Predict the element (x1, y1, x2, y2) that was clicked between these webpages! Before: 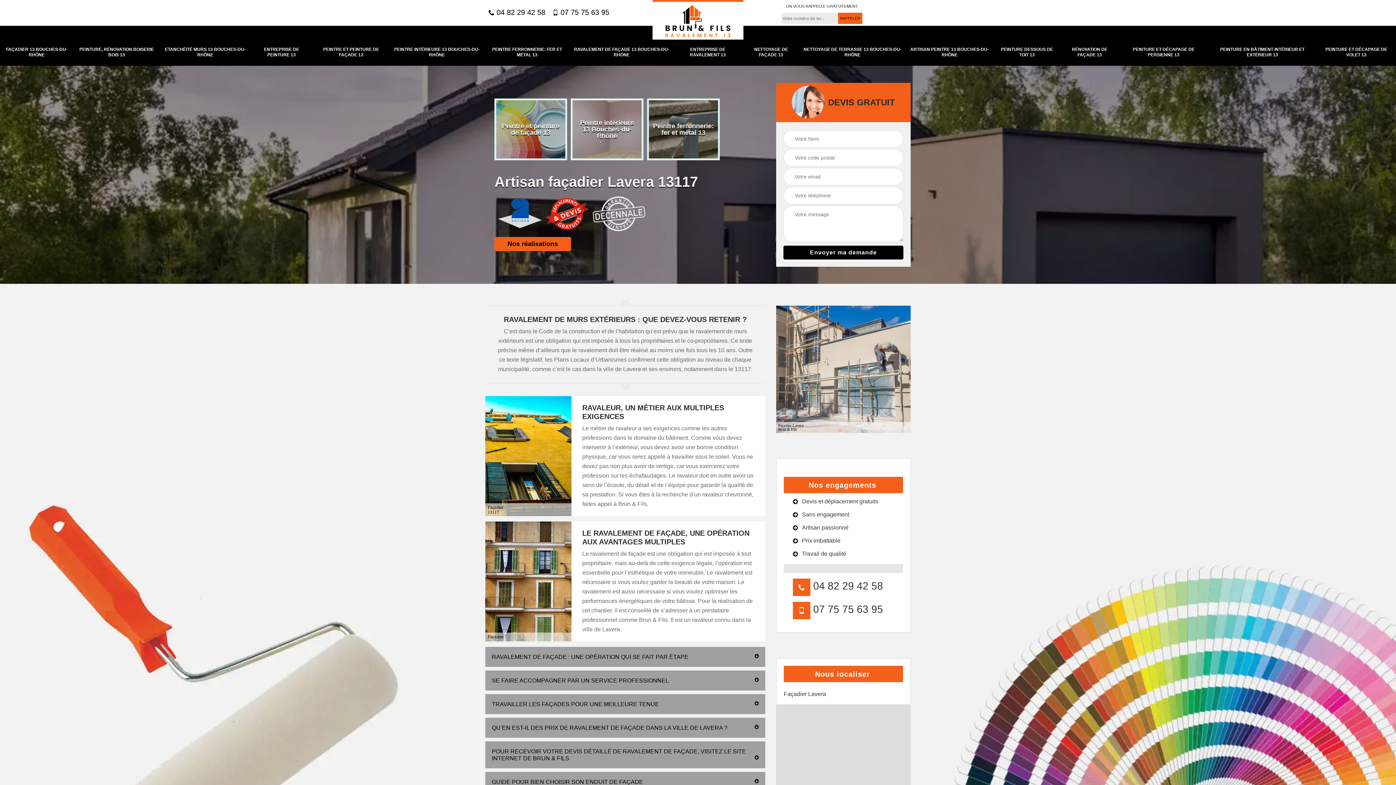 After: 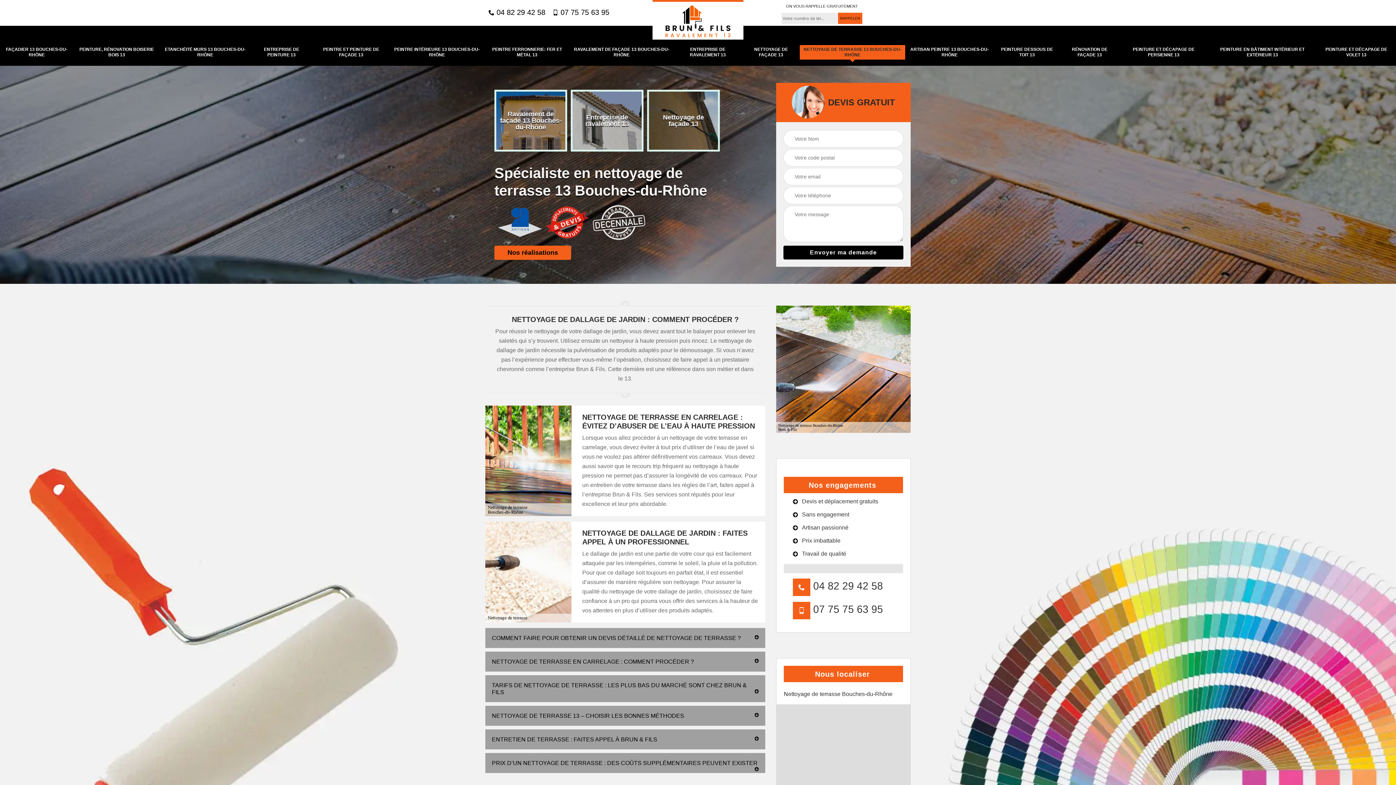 Action: label: NETTOYAGE DE TERRASSE 13 BOUCHES-DU-RHÔNE bbox: (803, 46, 902, 57)